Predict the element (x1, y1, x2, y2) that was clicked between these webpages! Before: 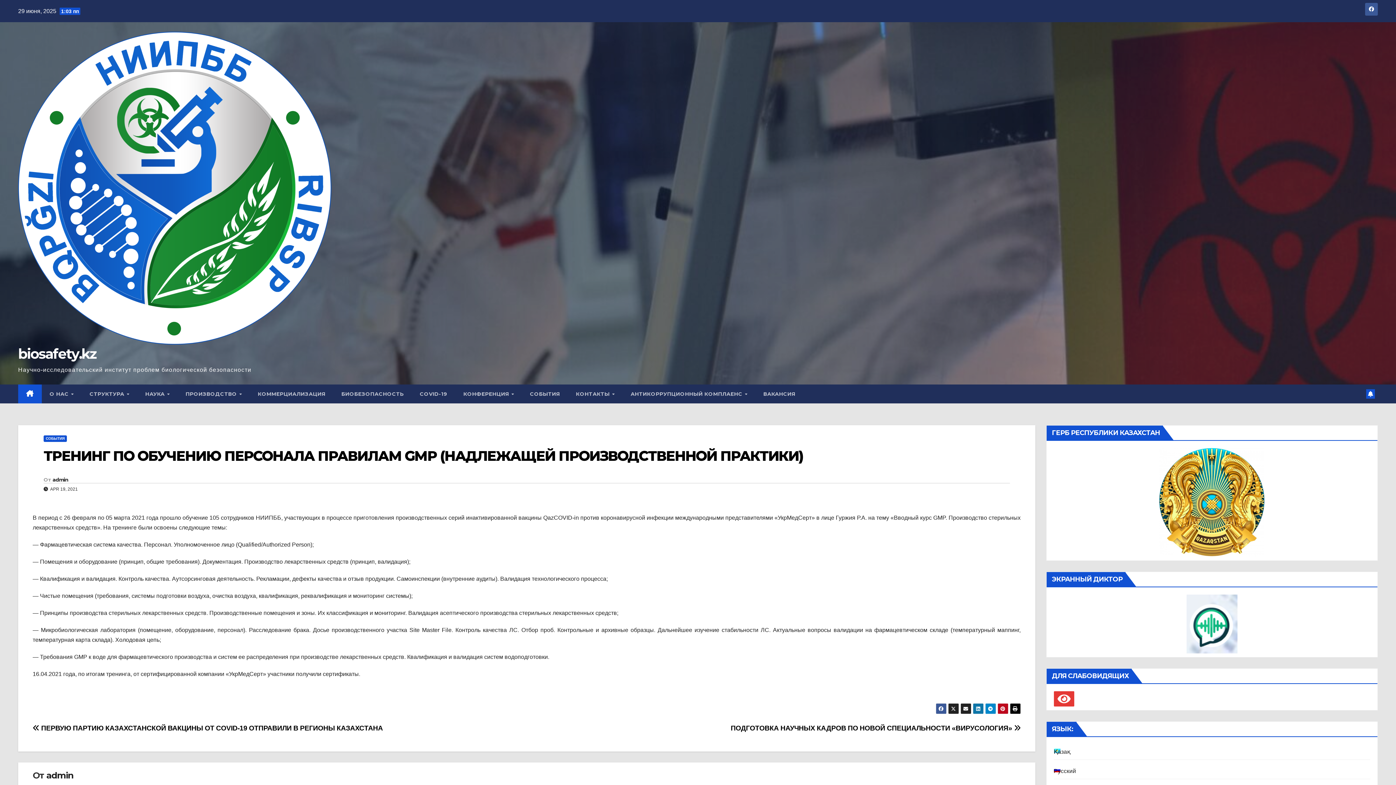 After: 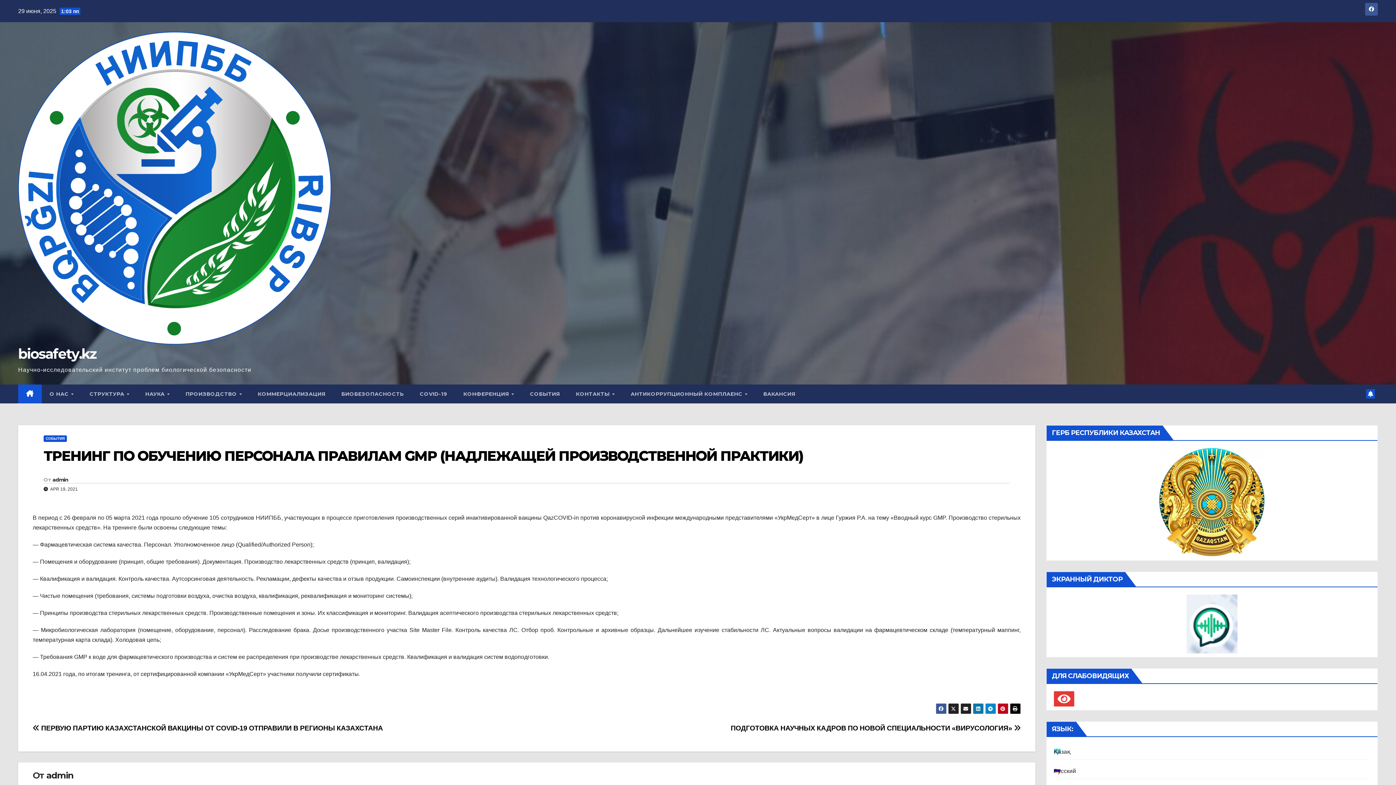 Action: label: ТРЕНИНГ ПО ОБУЧЕНИЮ ПЕРСОНАЛА ПРАВИЛАМ GMР (НАДЛЕЖАЩЕЙ ПРОИЗВОДСТВЕННОЙ ПРАКТИКИ) bbox: (43, 447, 803, 464)